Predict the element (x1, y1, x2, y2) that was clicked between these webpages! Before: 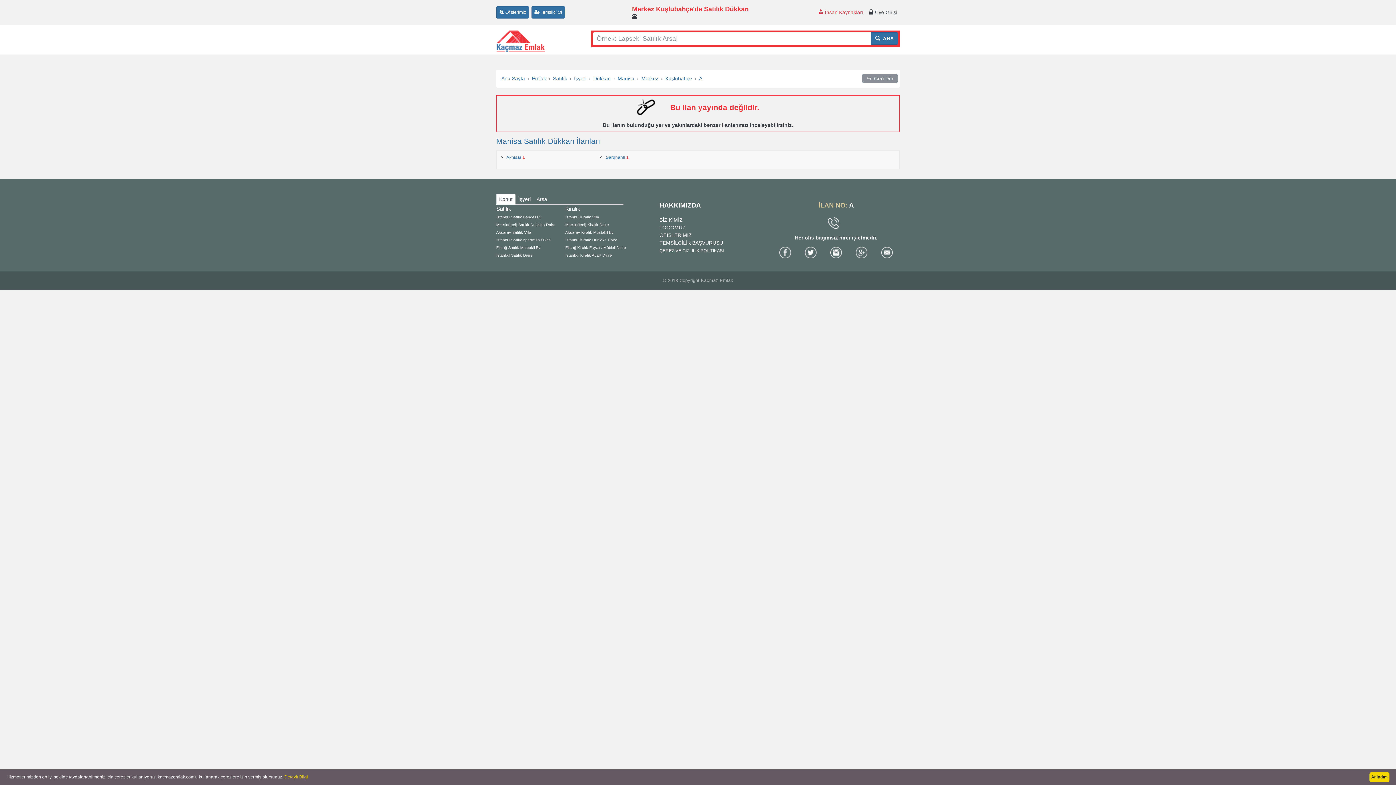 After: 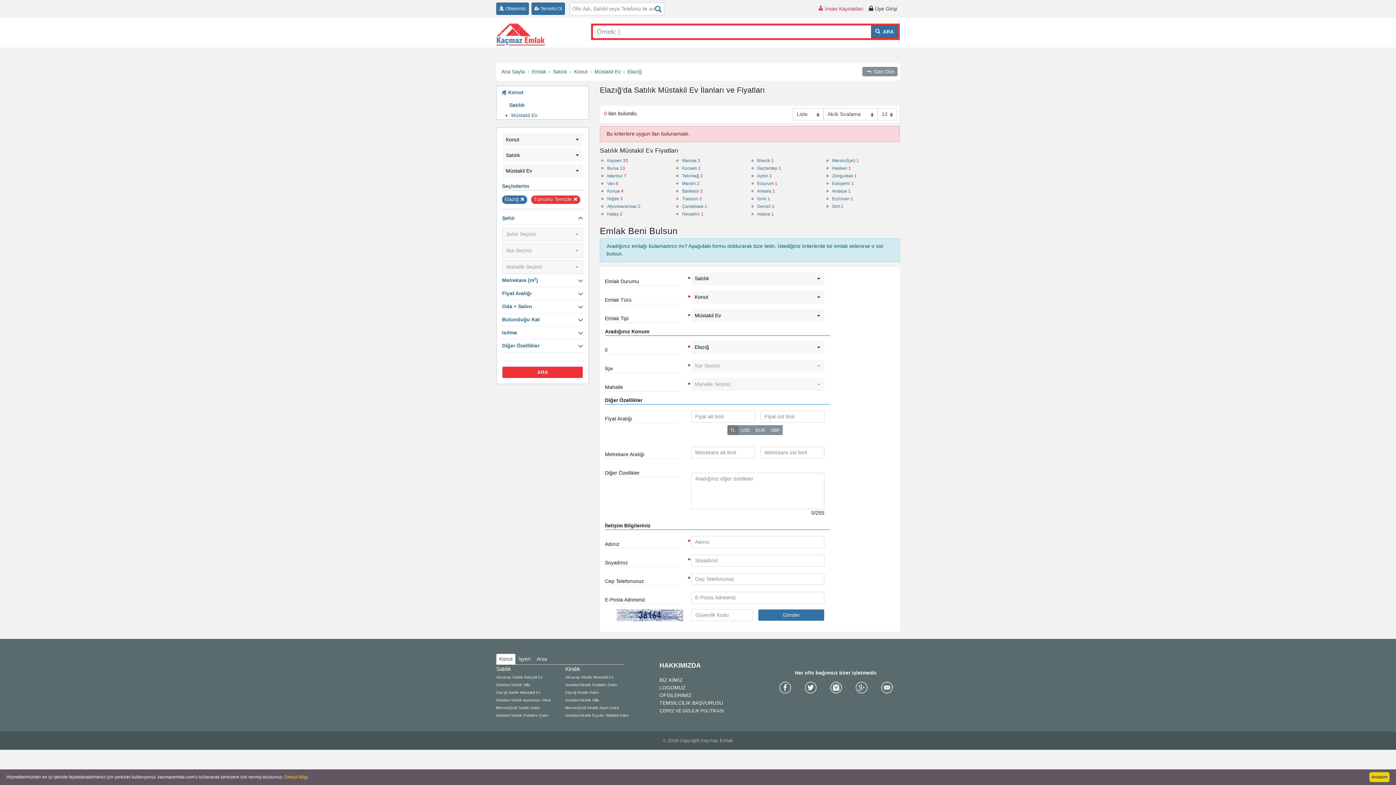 Action: label: Elazığ Satılık Müstakil Ev bbox: (496, 245, 540, 249)